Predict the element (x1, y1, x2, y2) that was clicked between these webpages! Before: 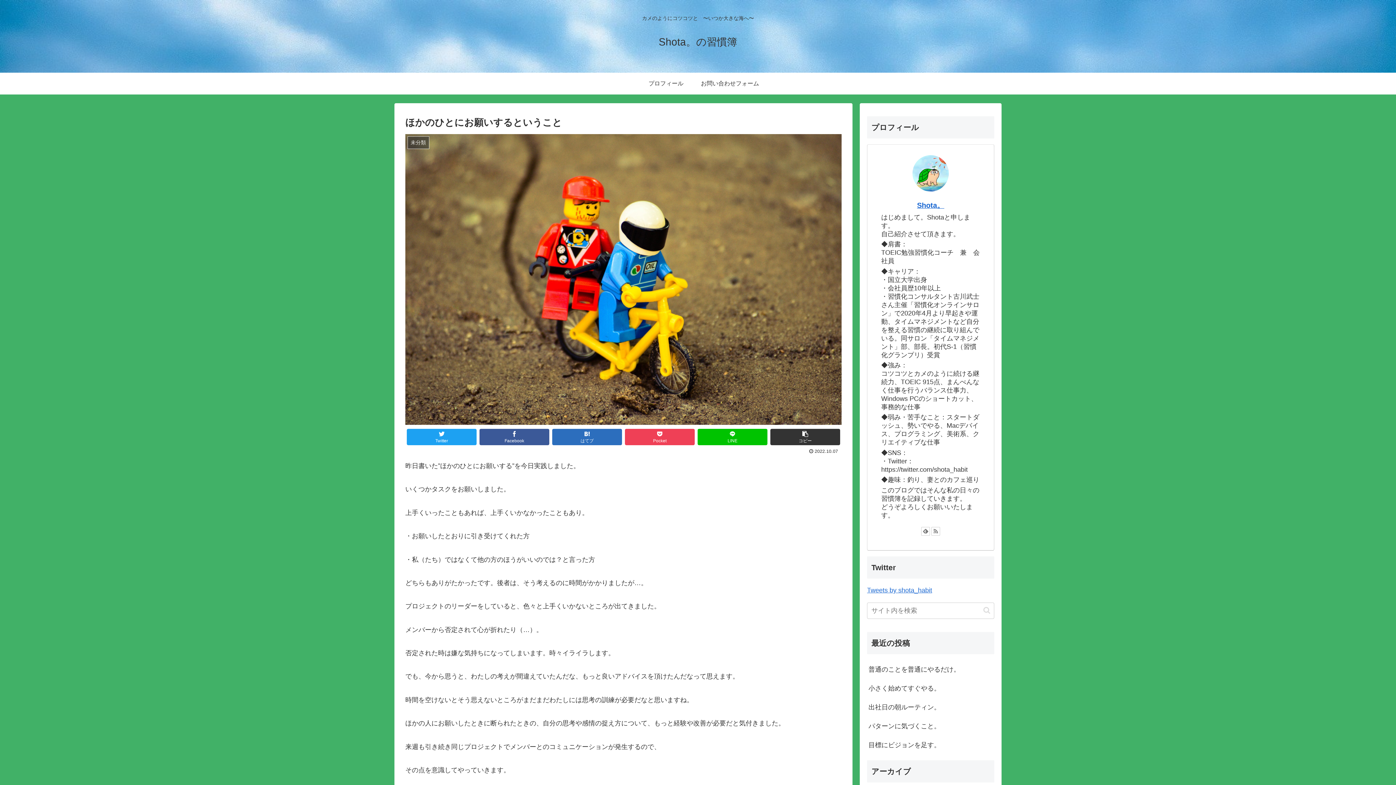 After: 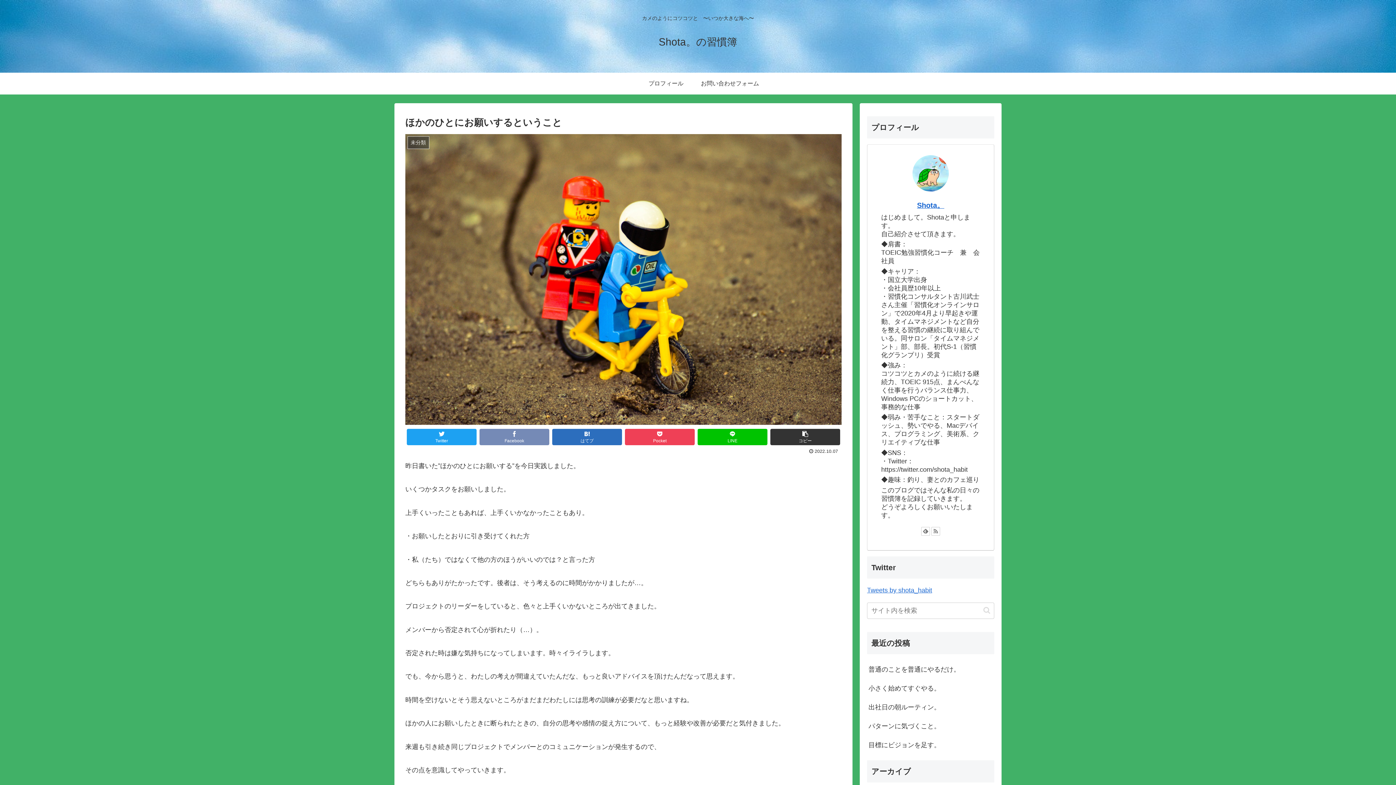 Action: label: Facebook bbox: (479, 429, 549, 445)